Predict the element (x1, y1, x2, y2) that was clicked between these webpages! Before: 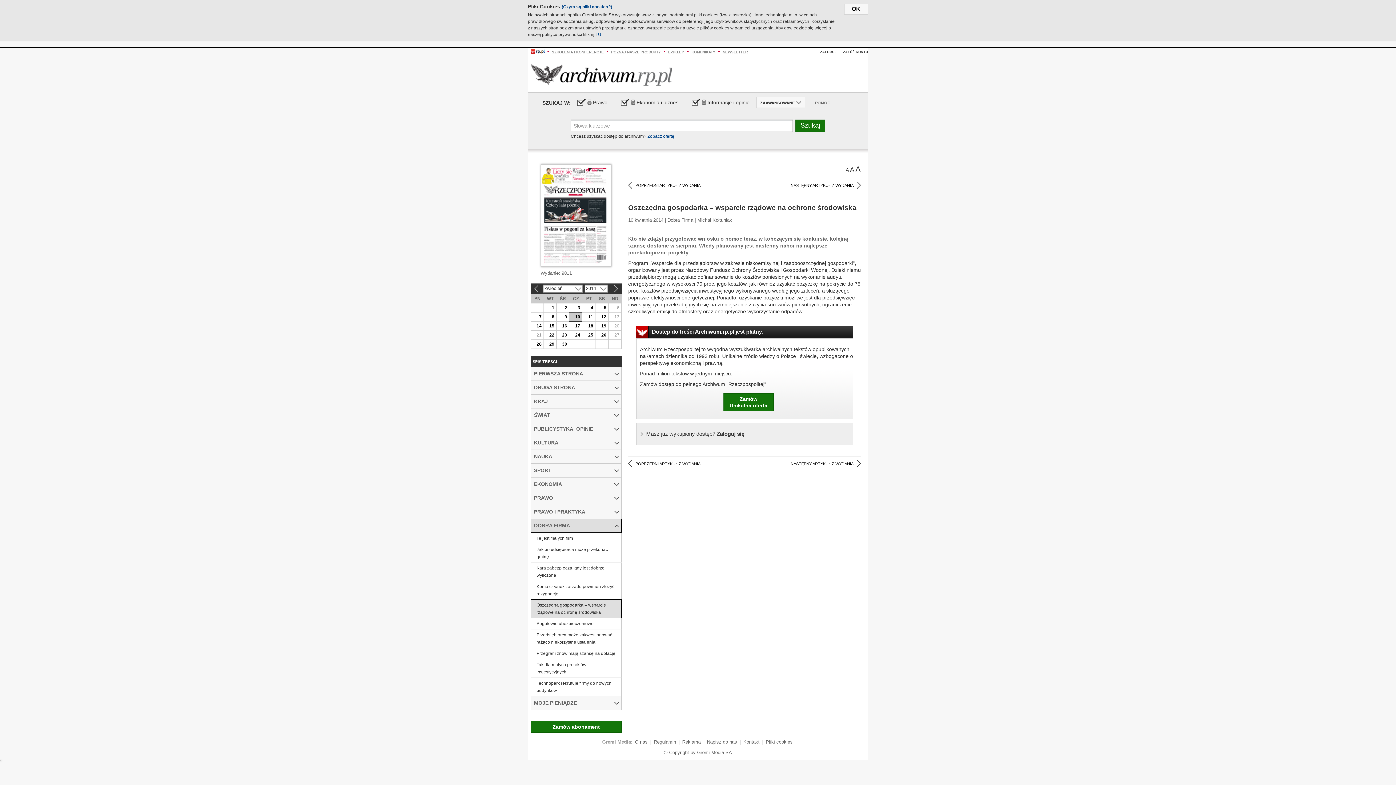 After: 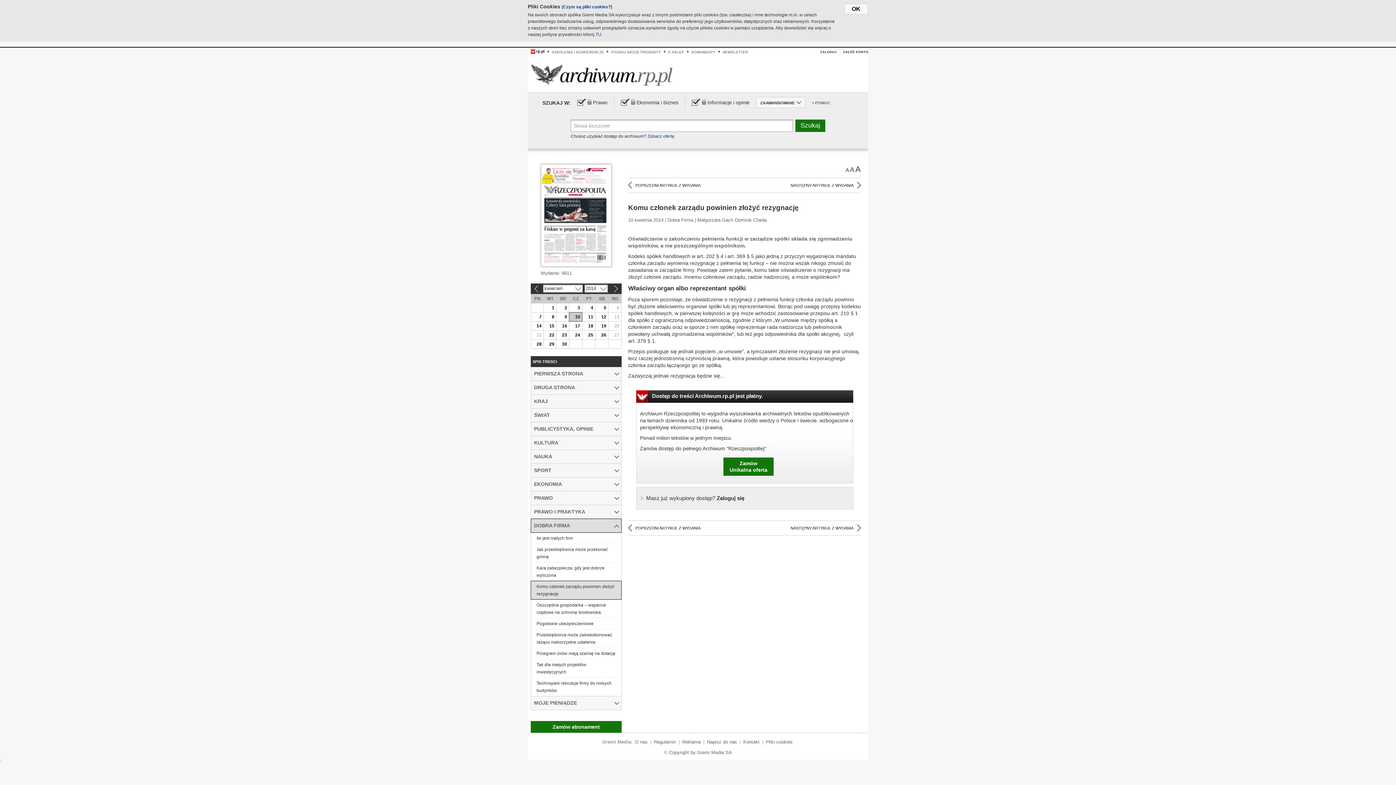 Action: label: POPRZEDNI ARTYKUŁ Z WYDANIA bbox: (628, 181, 700, 189)